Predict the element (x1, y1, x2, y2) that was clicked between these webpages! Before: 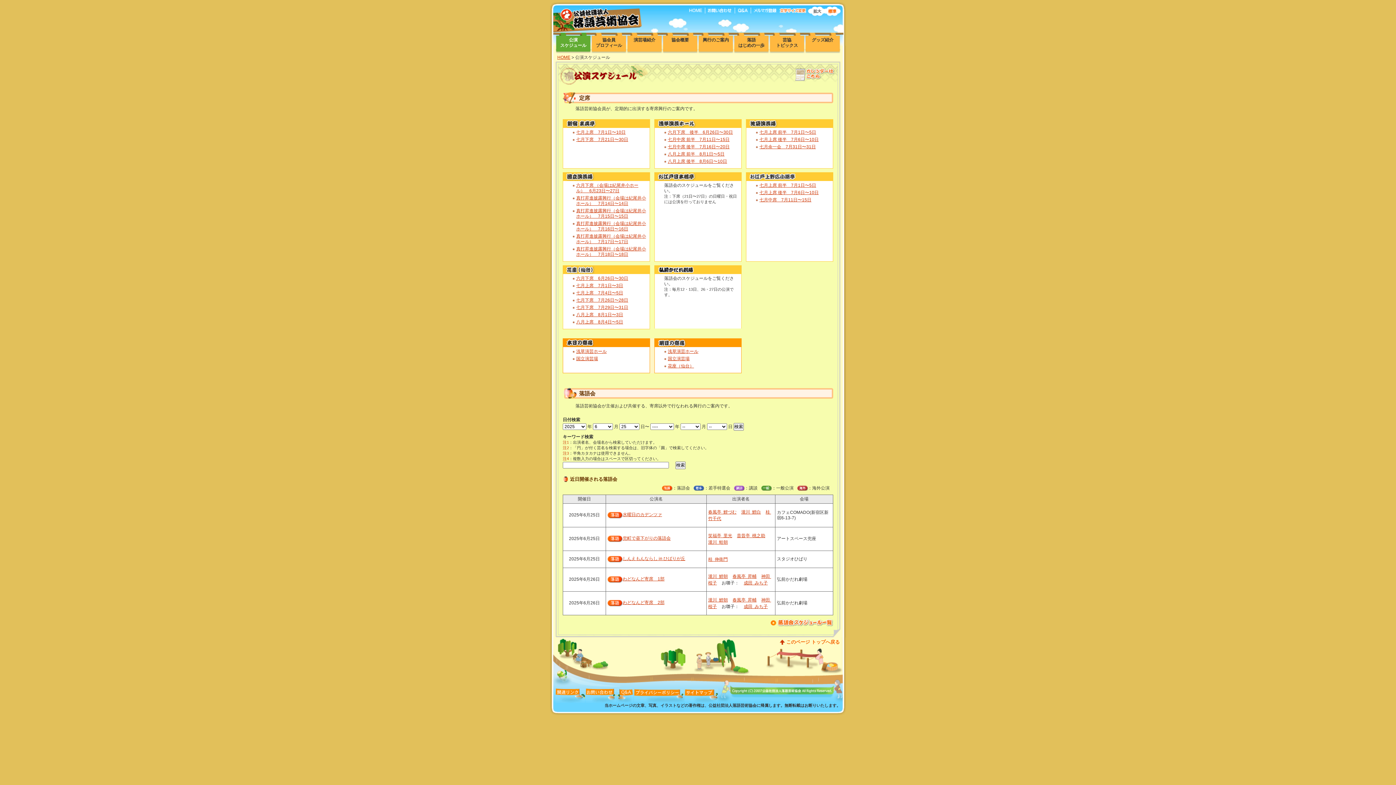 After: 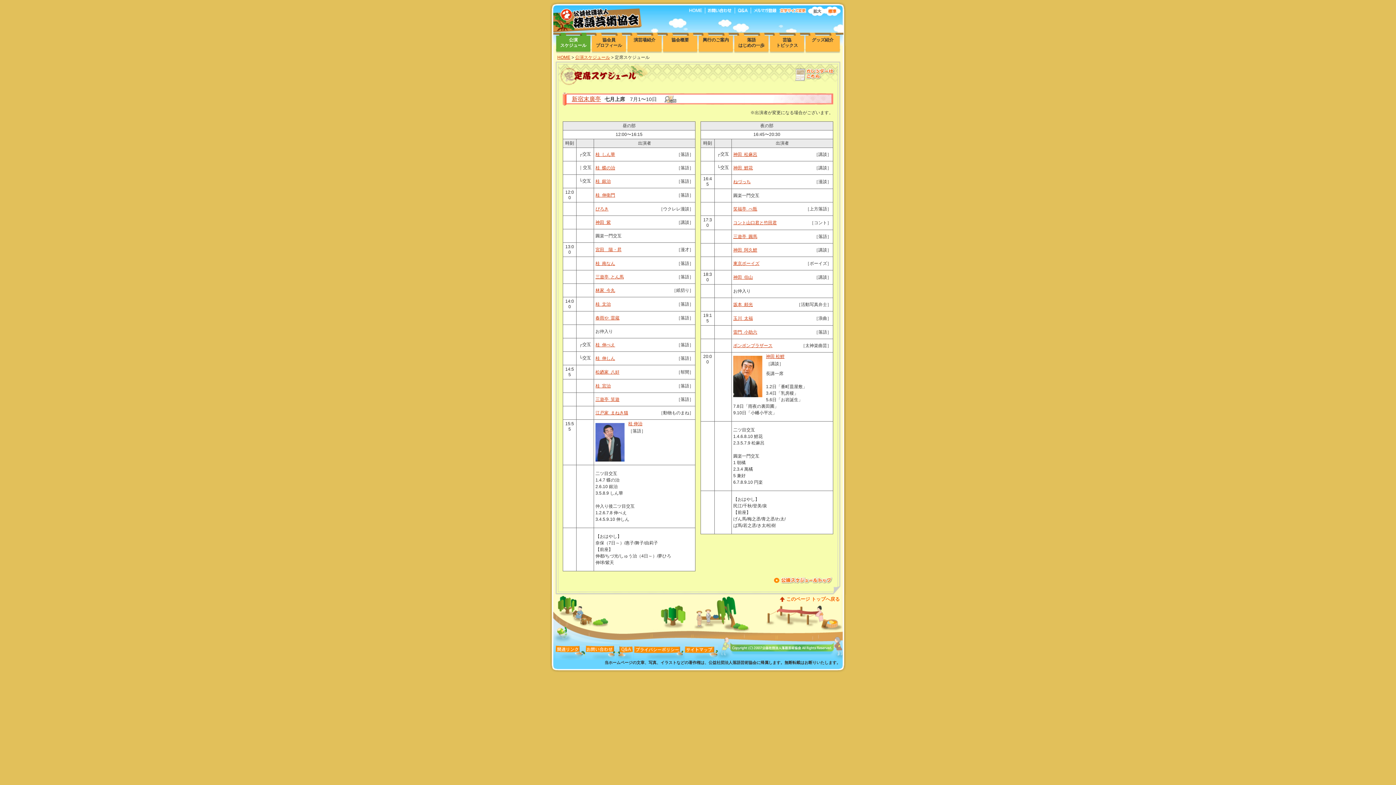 Action: bbox: (576, 129, 625, 134) label: 七月上席　7月1日〜10日